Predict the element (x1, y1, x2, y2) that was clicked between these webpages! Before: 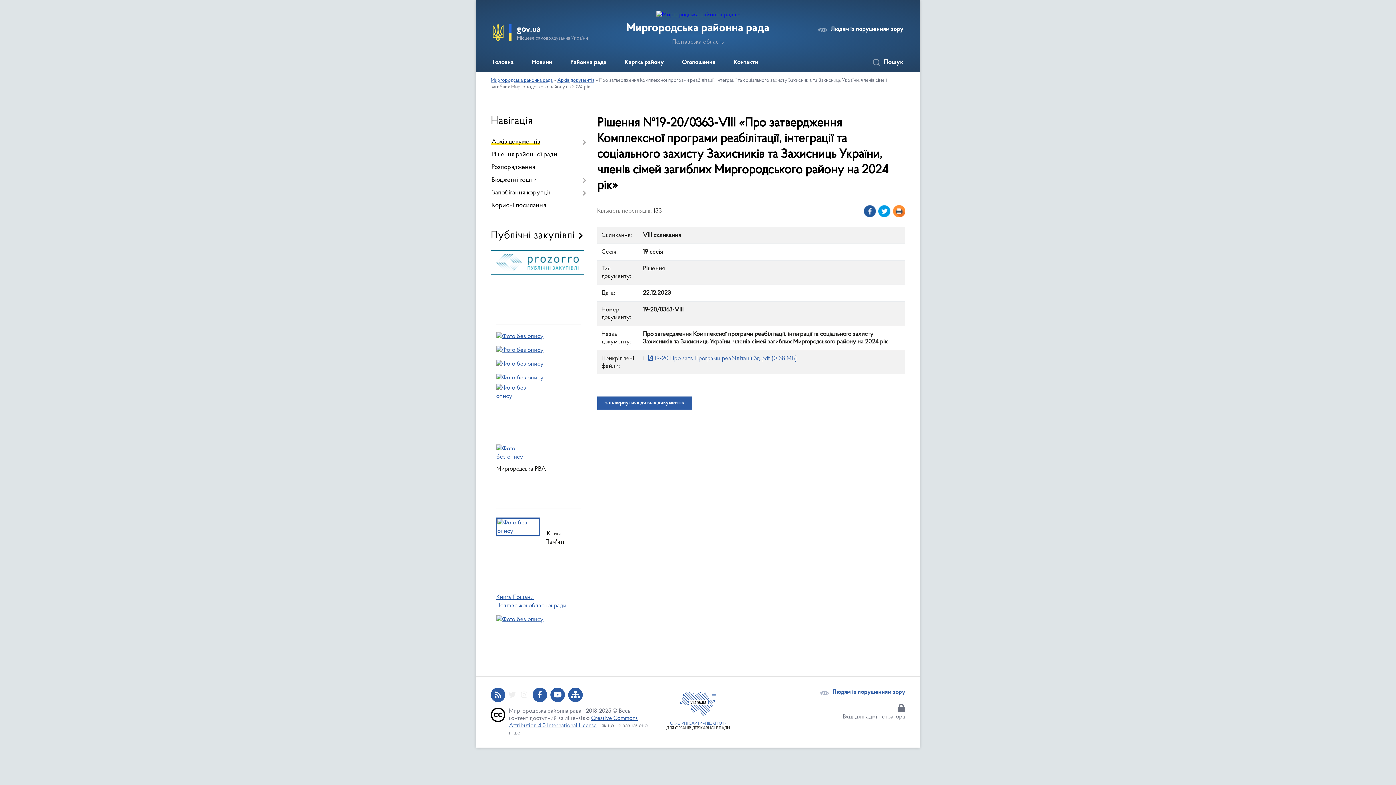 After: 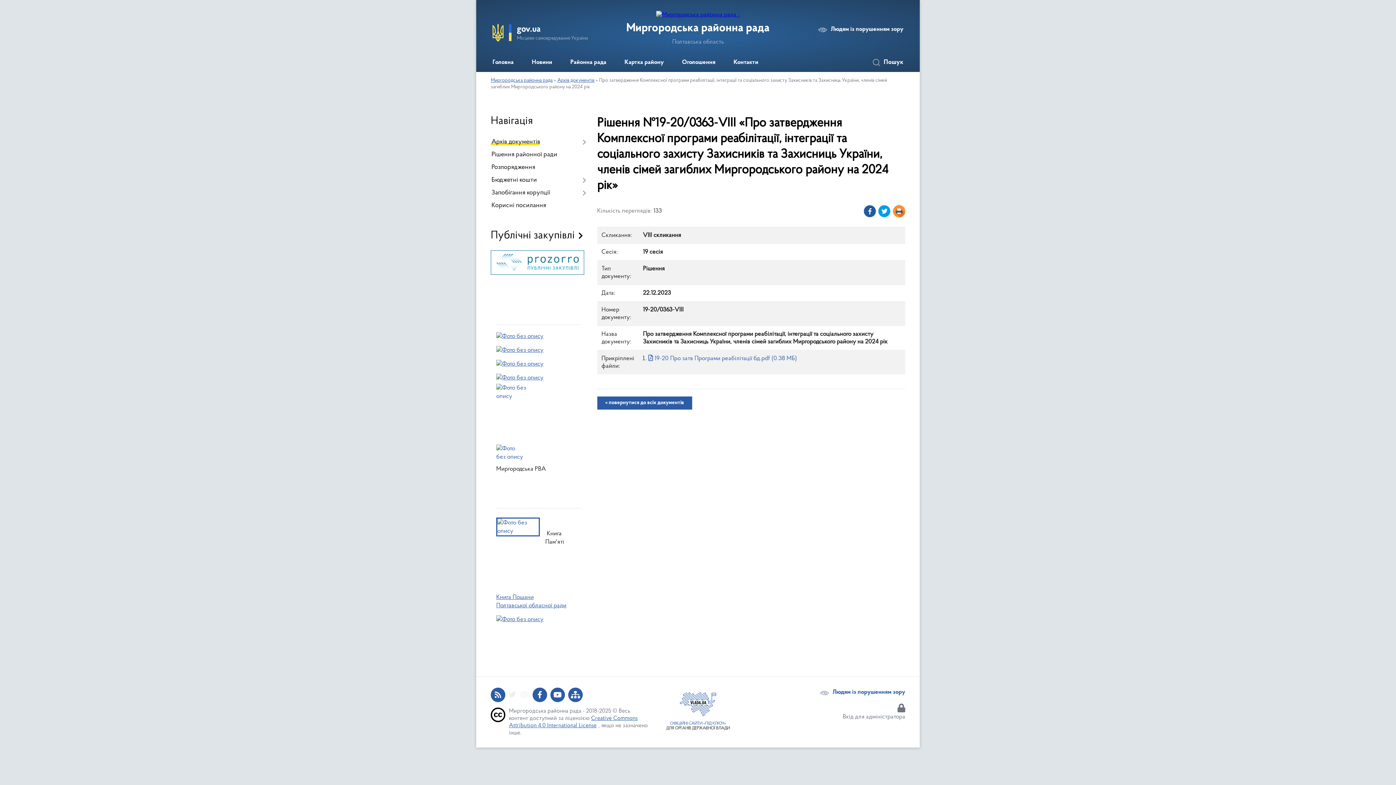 Action: bbox: (675, 717, 720, 721)